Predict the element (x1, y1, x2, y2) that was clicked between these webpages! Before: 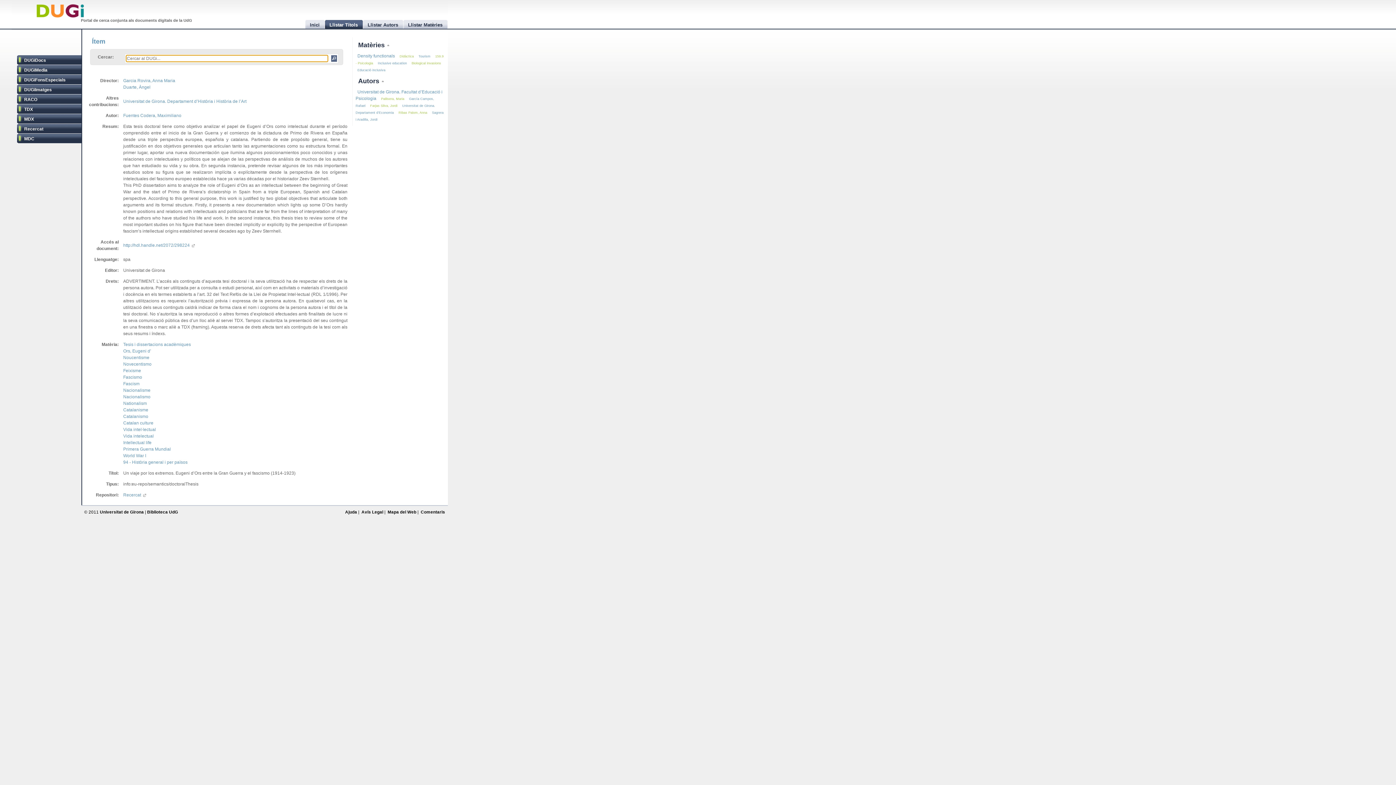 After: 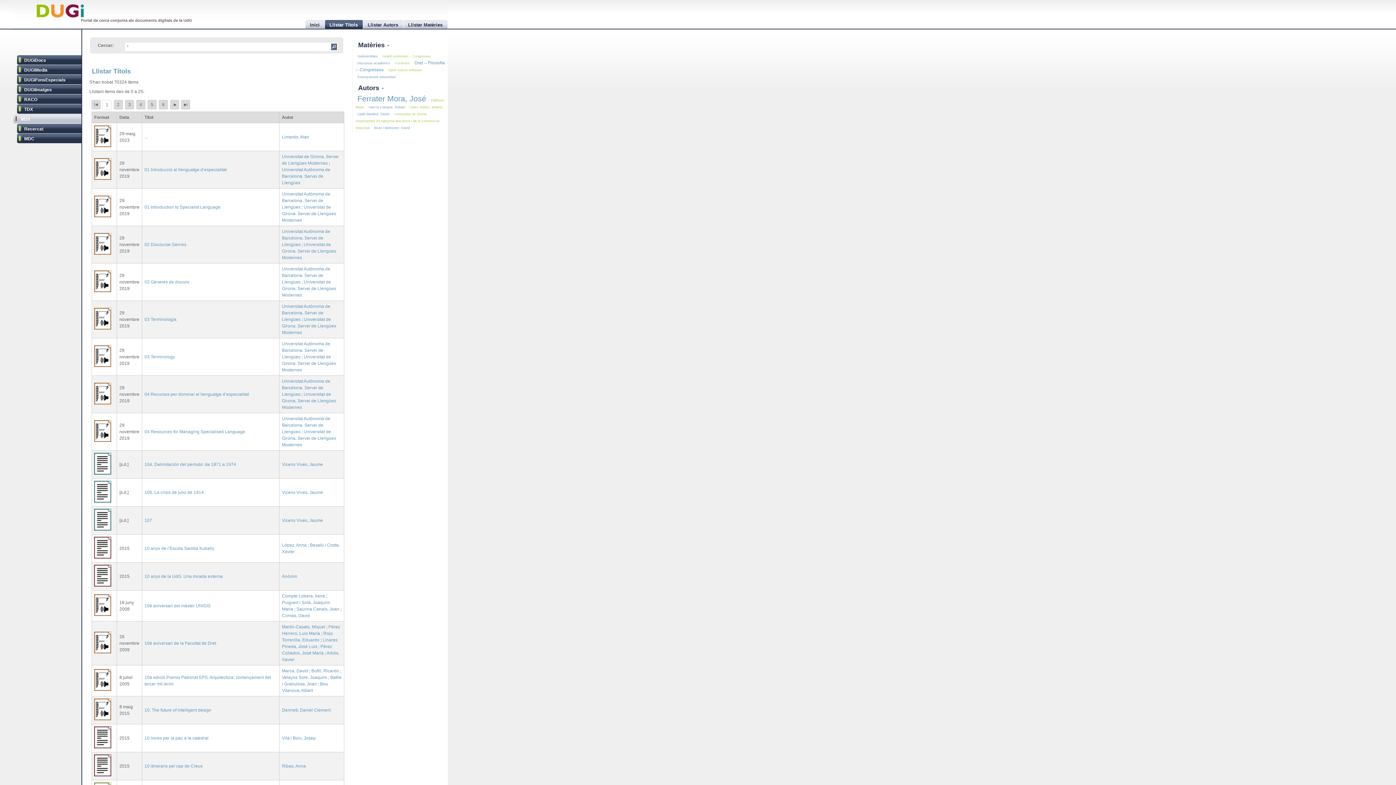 Action: label: MDX bbox: (16, 114, 81, 124)